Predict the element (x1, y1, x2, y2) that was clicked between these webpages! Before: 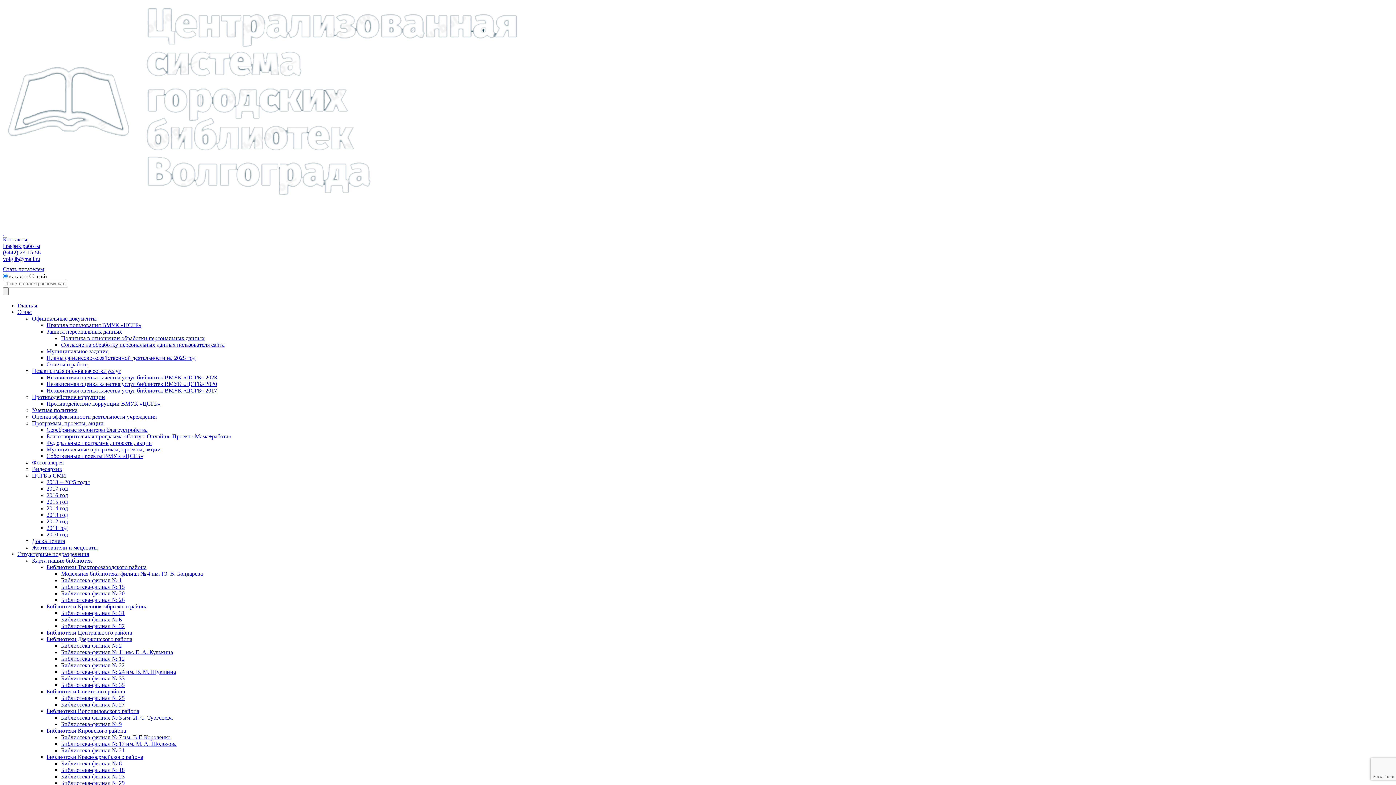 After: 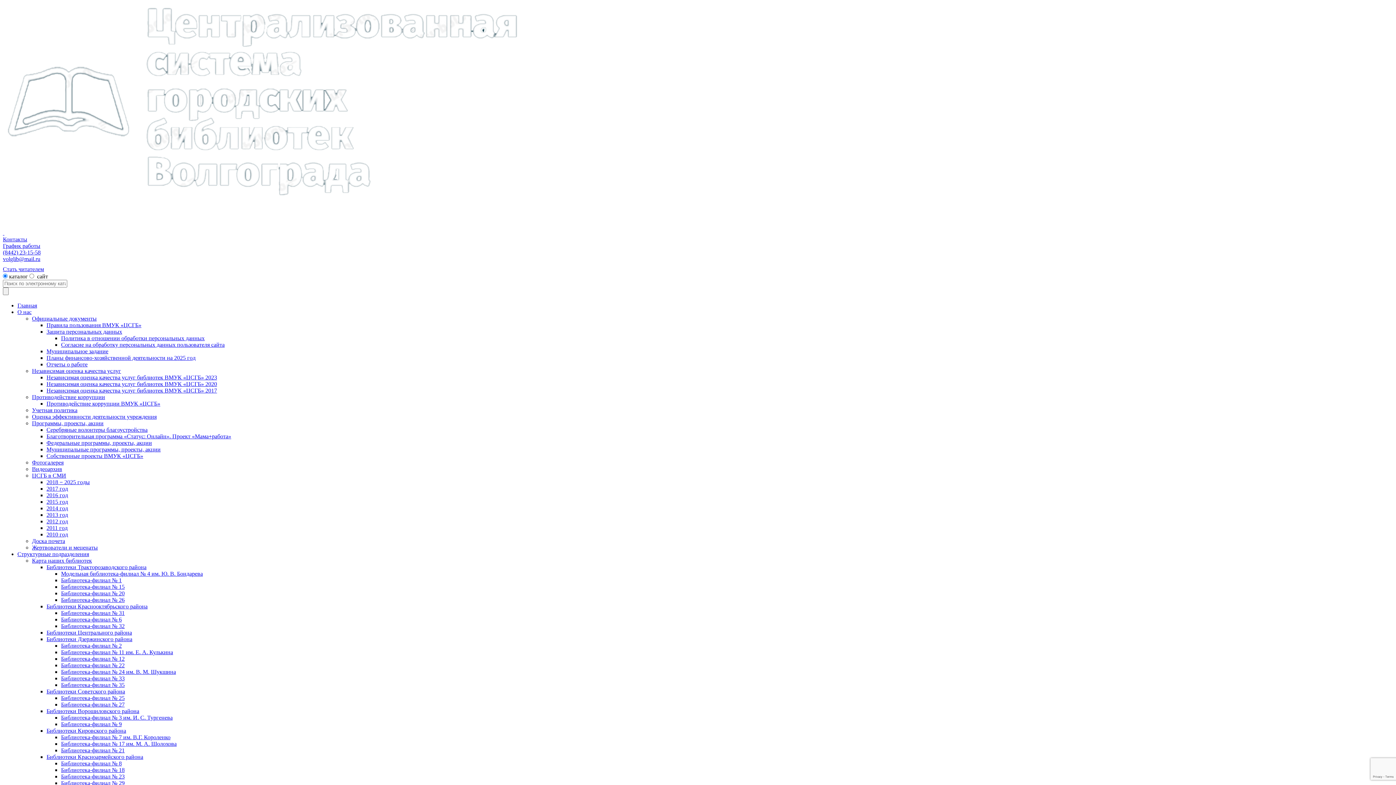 Action: bbox: (61, 695, 124, 701) label: Библиотека-филиал № 25